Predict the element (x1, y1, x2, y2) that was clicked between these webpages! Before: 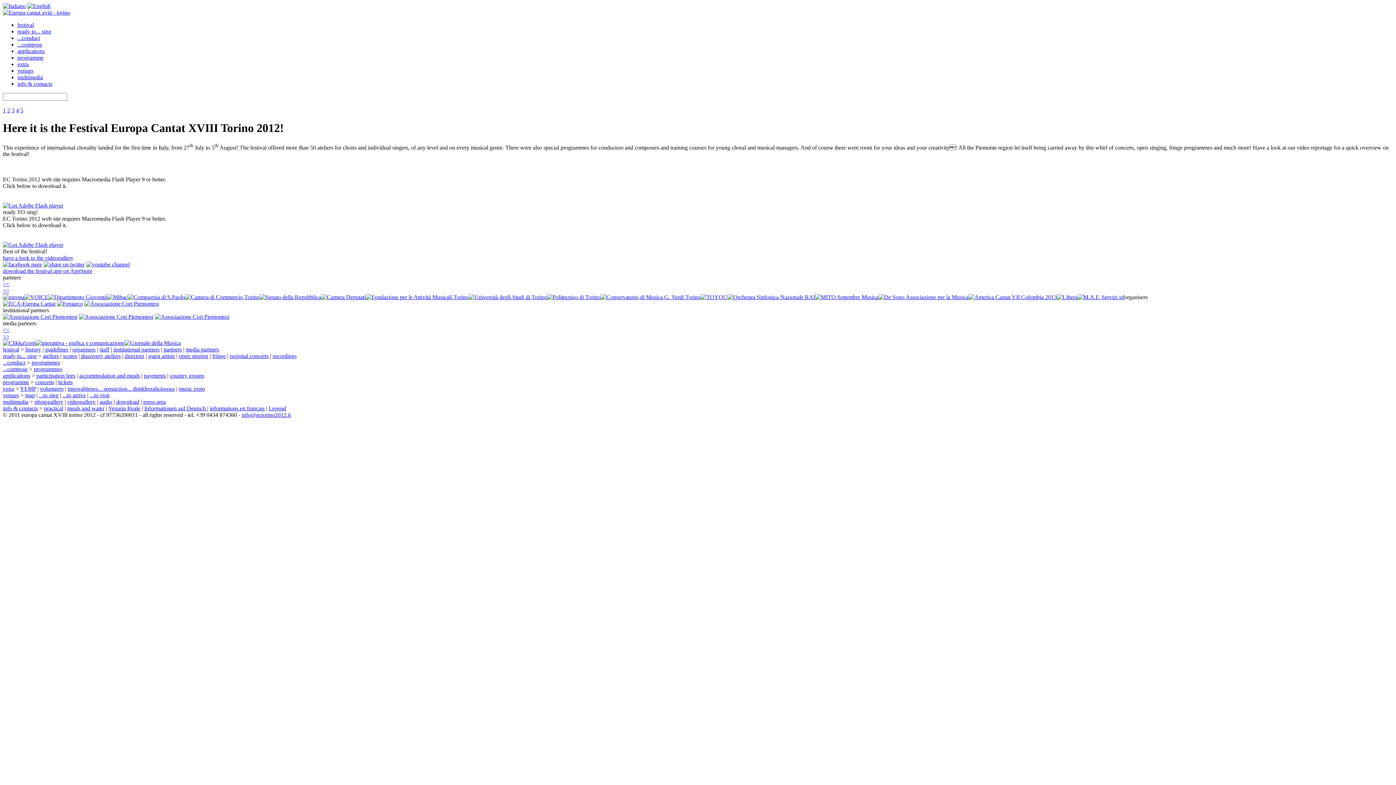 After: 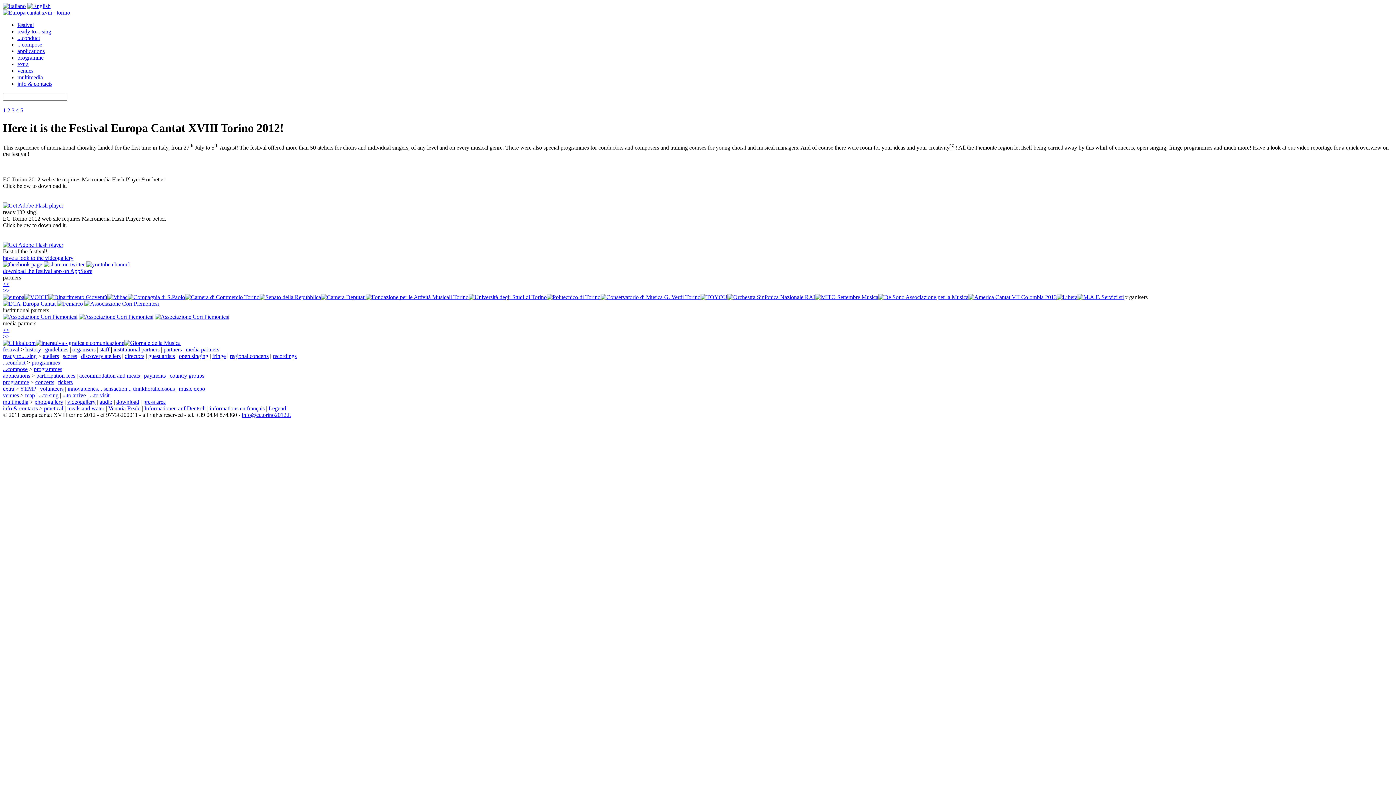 Action: label: venues bbox: (2, 392, 18, 398)